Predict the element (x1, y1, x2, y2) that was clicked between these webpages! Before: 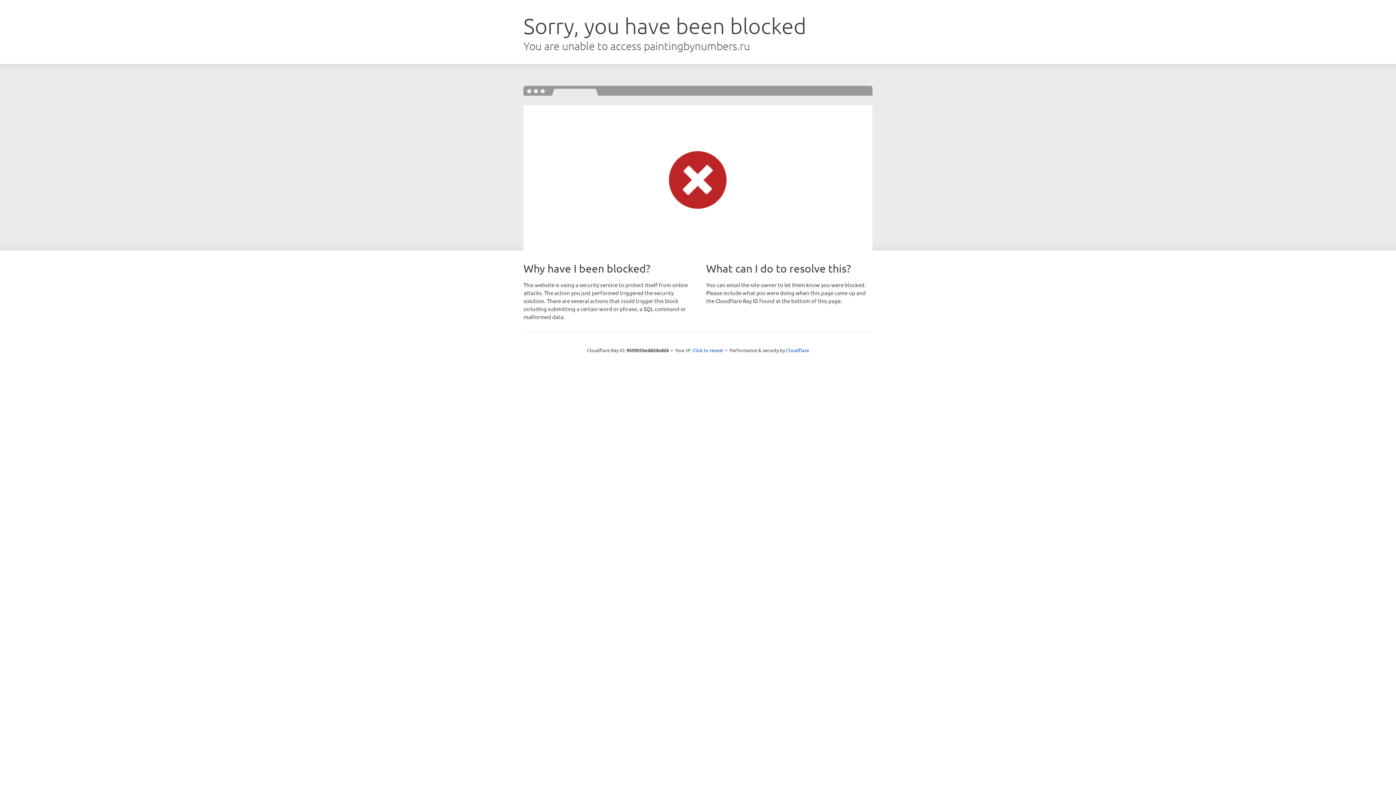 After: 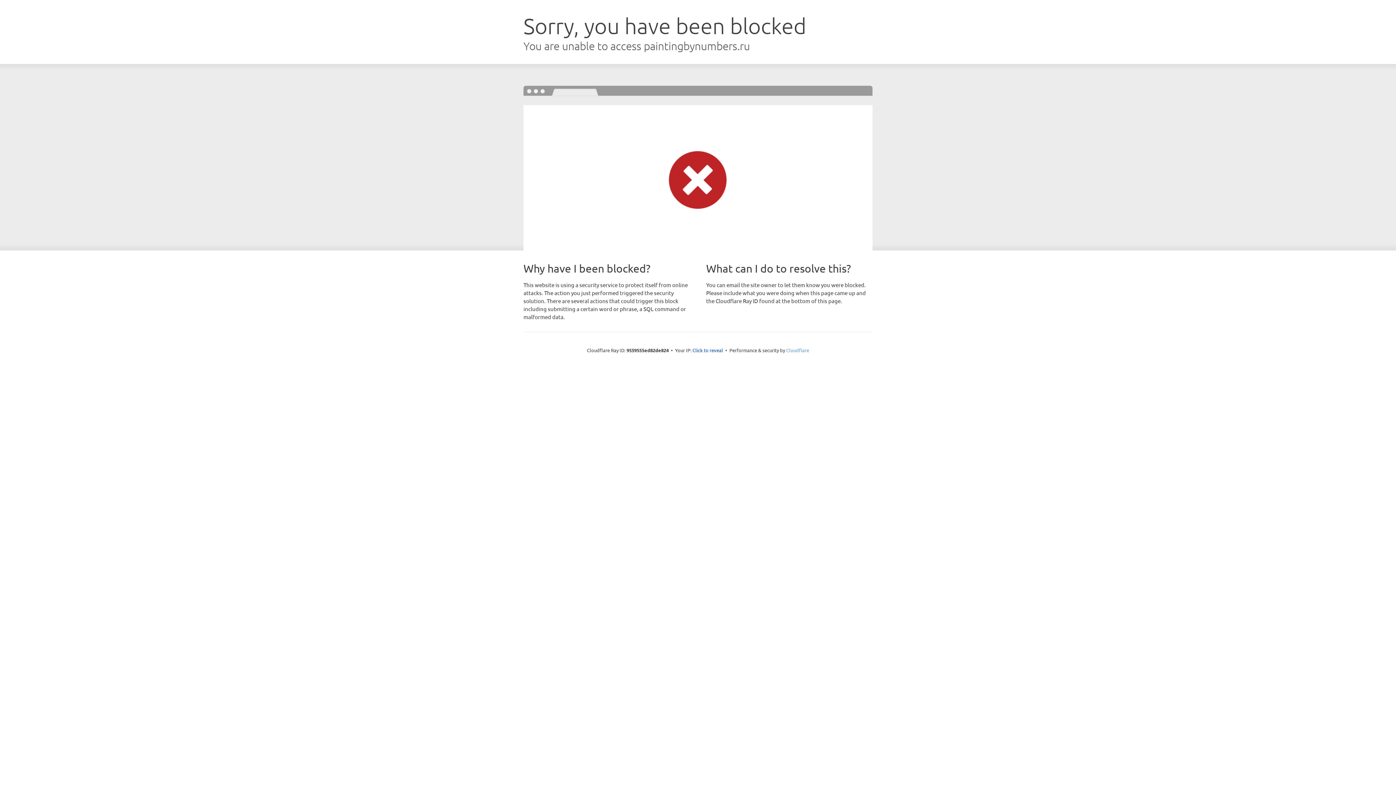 Action: bbox: (786, 347, 809, 353) label: Cloudflare